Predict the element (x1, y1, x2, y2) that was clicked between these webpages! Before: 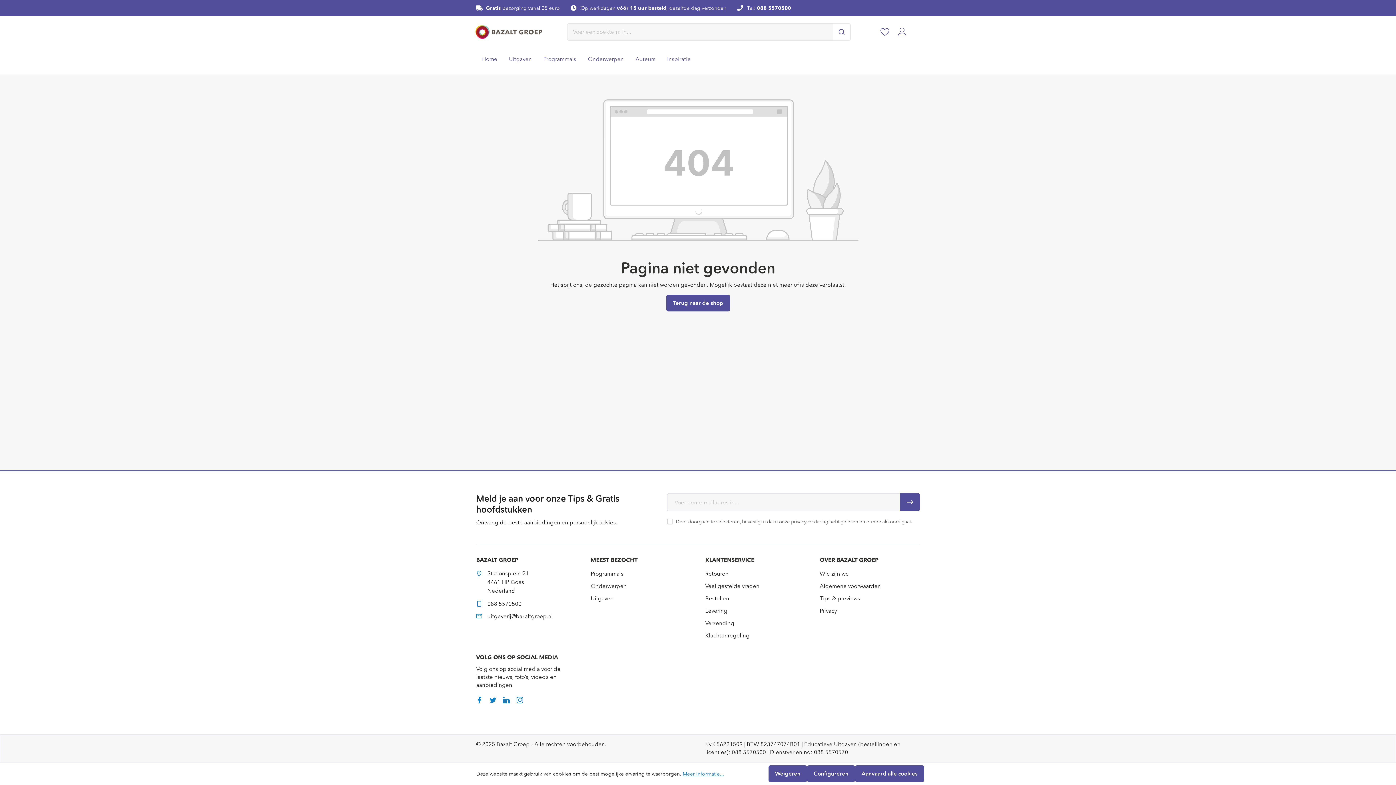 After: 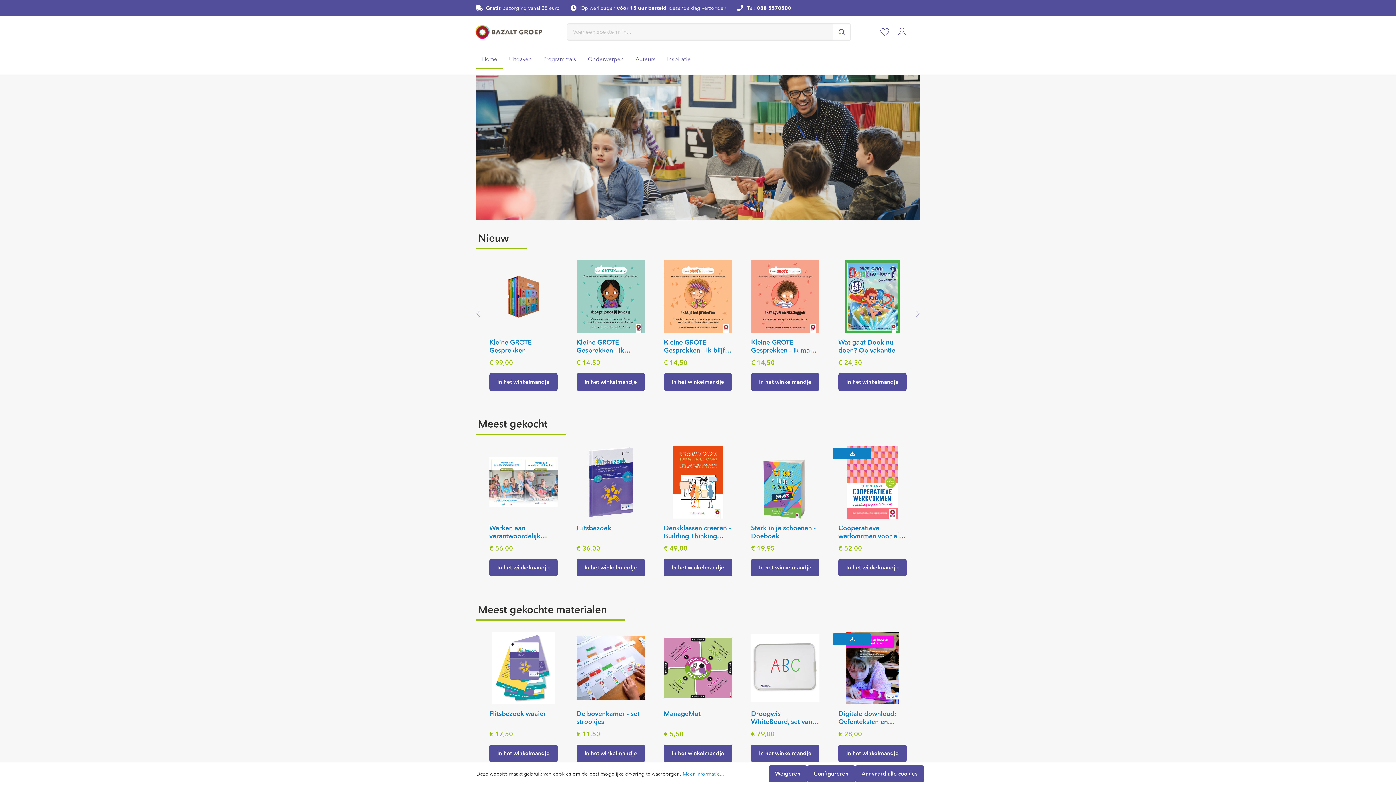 Action: bbox: (476, 50, 503, 74) label: Home